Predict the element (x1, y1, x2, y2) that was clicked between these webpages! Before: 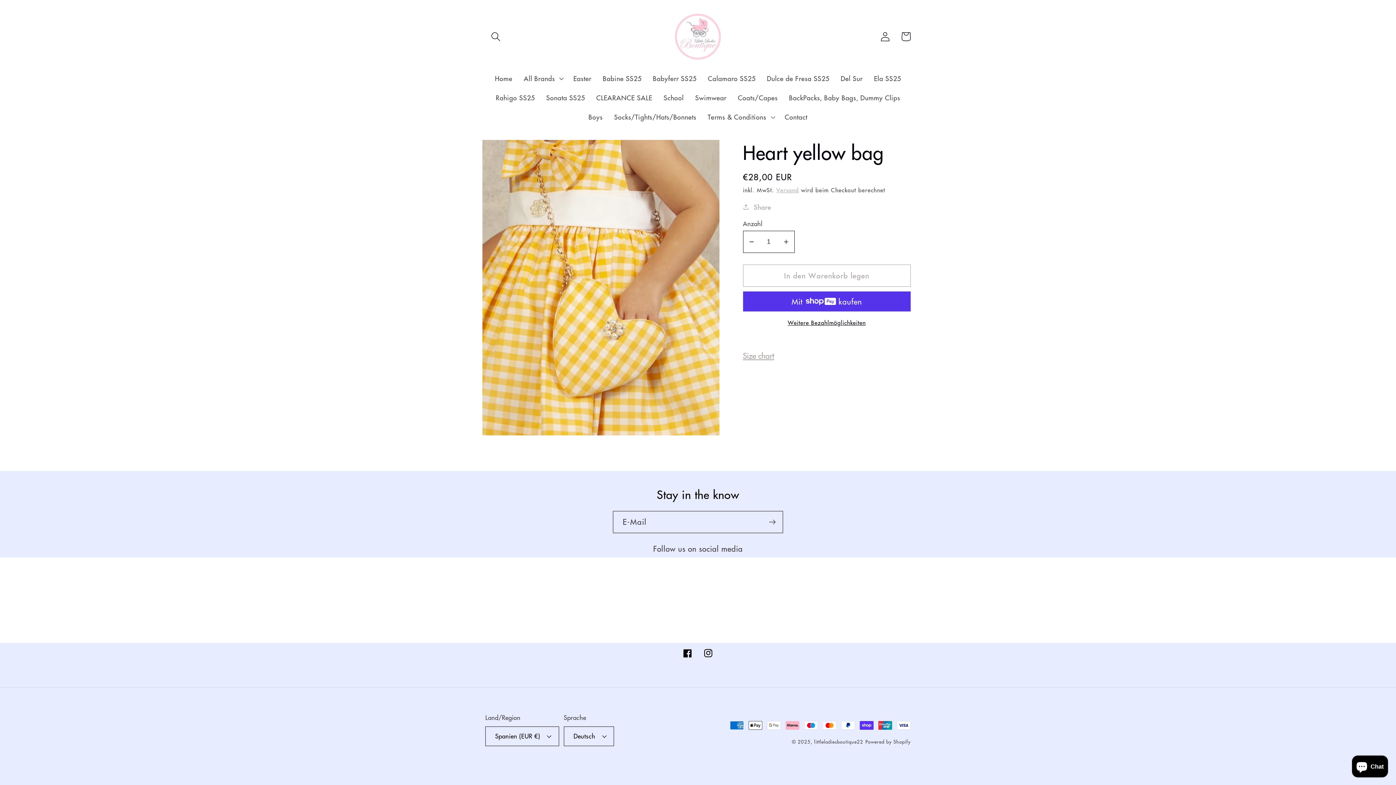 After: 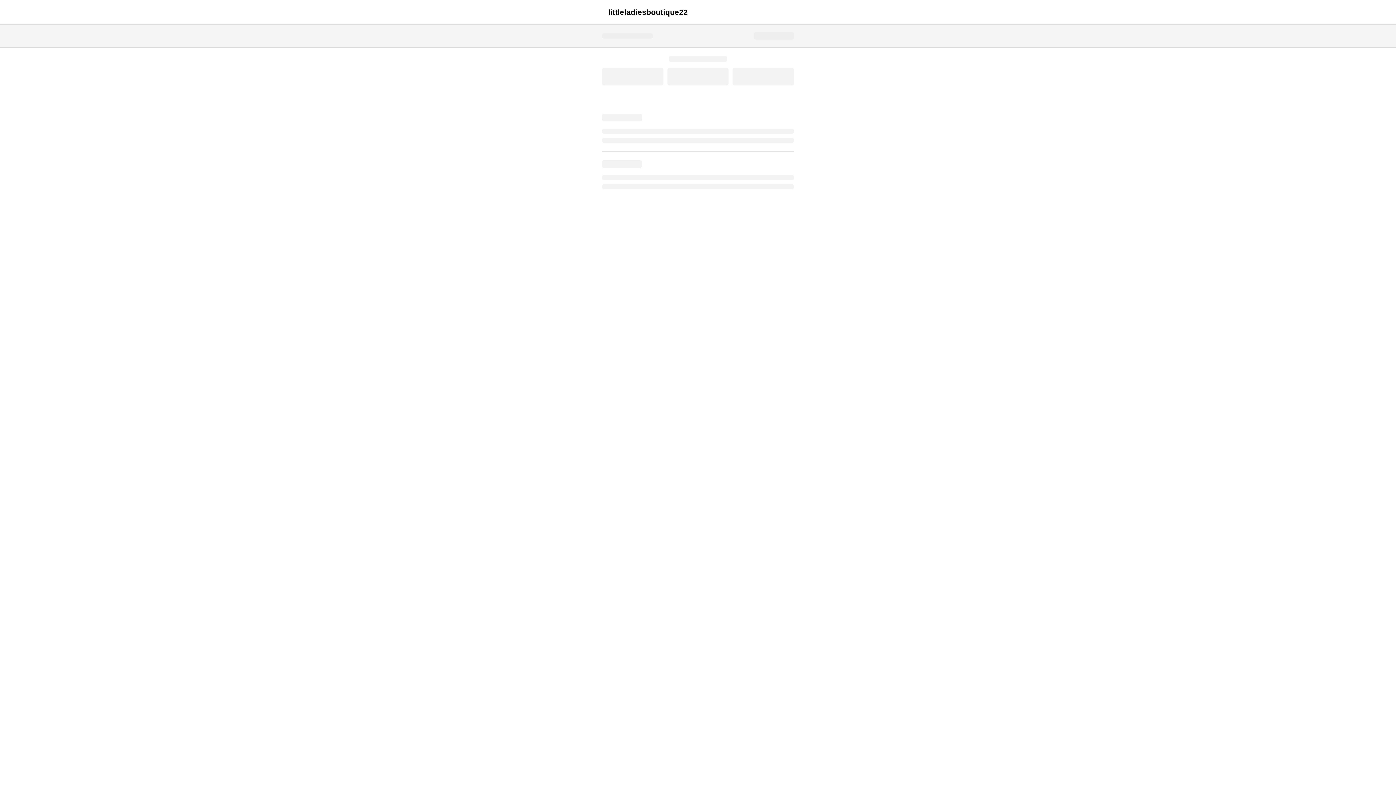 Action: label: Weitere Bezahlmöglichkeiten bbox: (743, 319, 910, 326)